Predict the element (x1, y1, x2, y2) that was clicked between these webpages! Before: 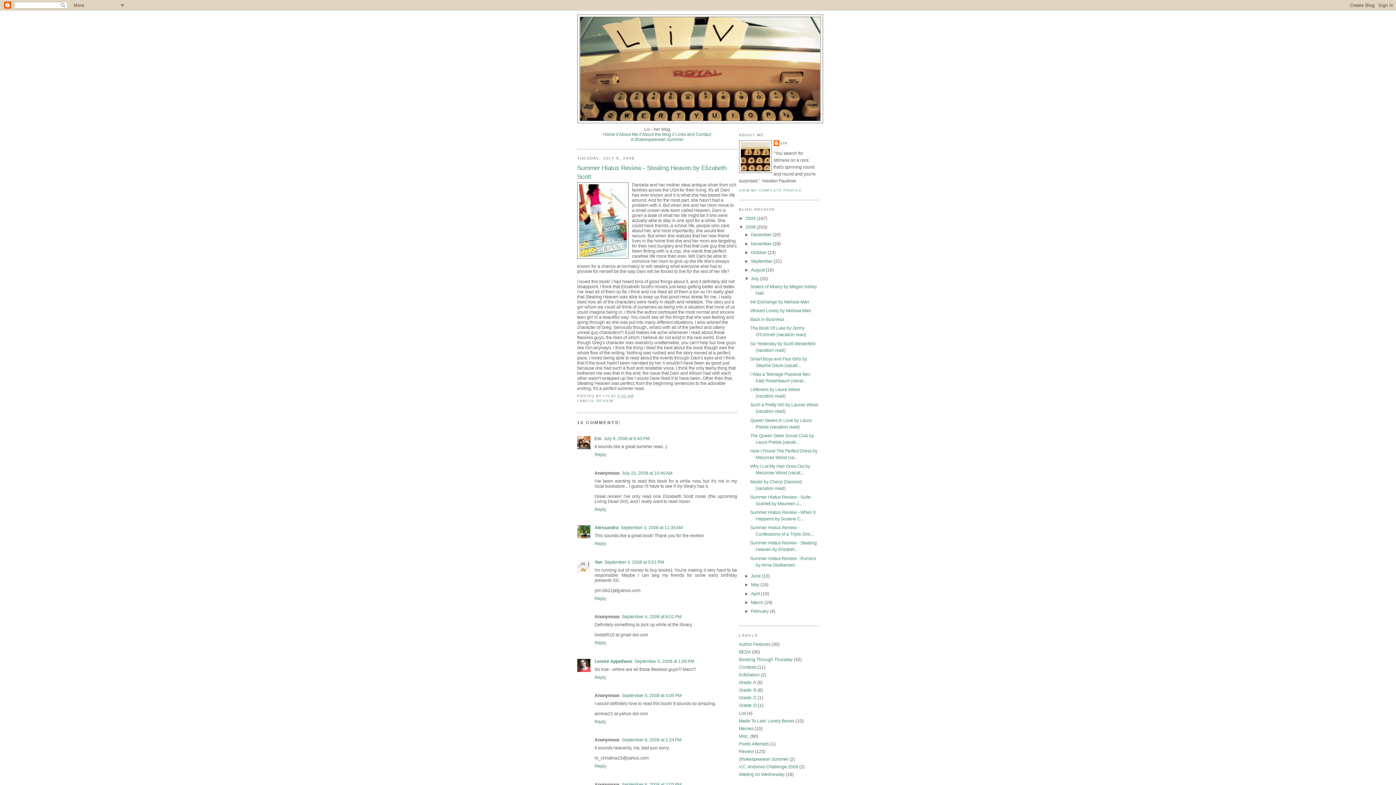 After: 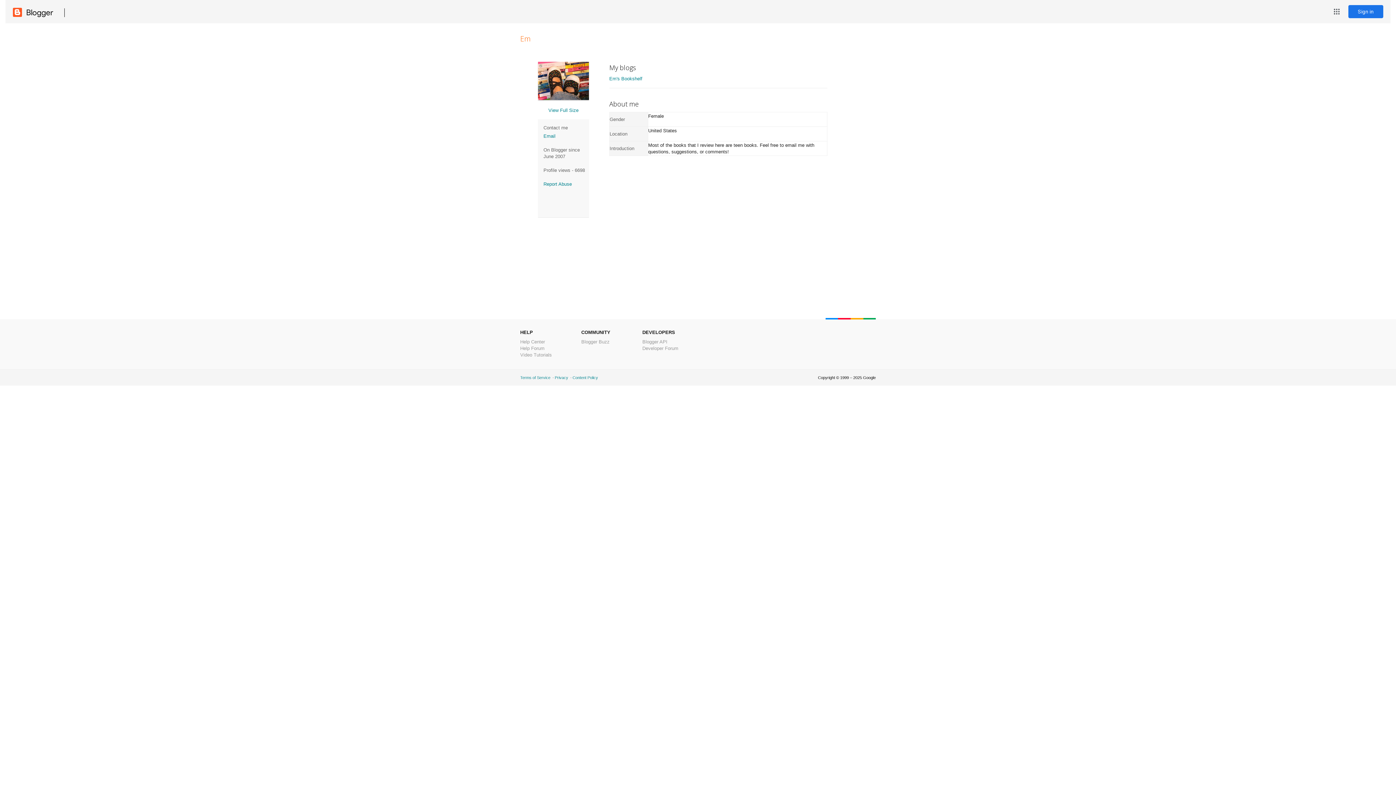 Action: label: Em bbox: (594, 436, 601, 441)